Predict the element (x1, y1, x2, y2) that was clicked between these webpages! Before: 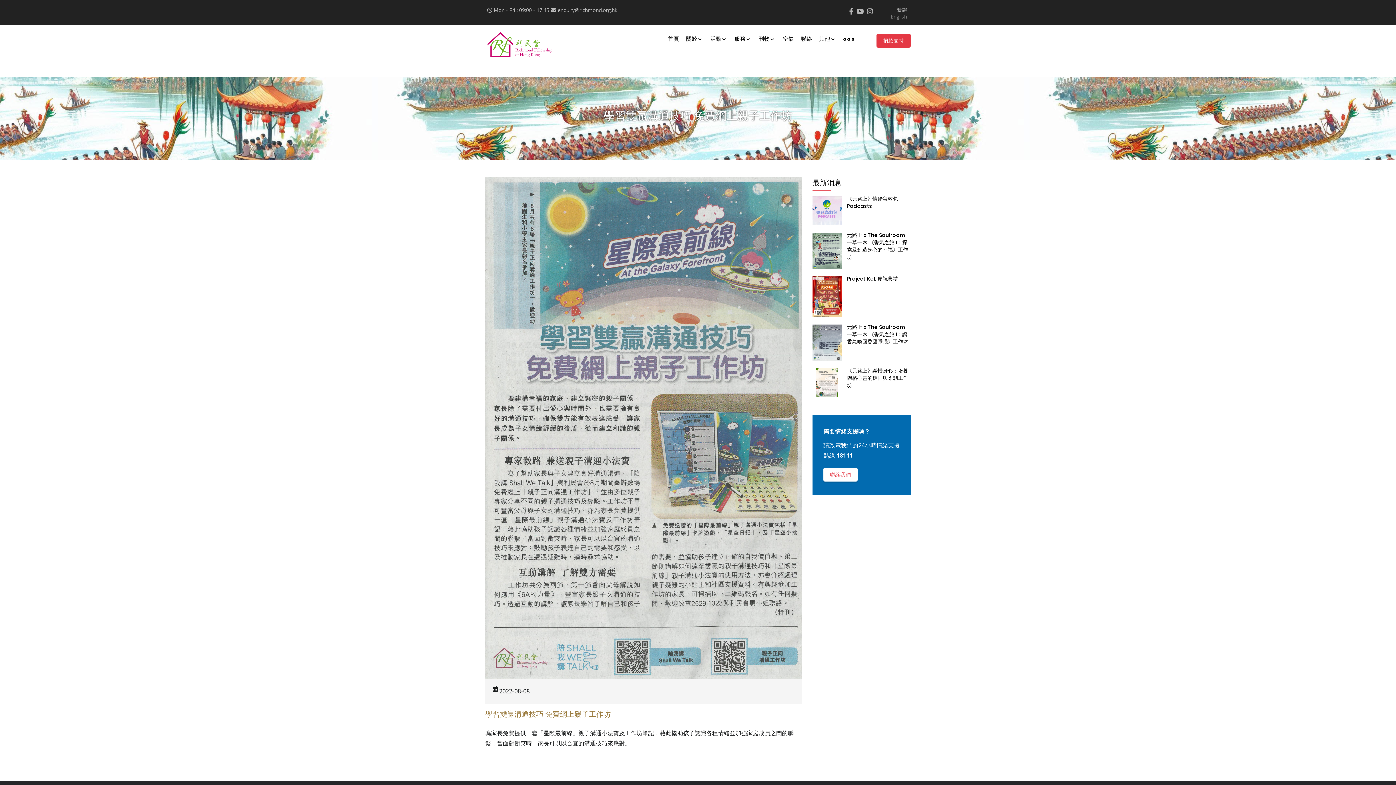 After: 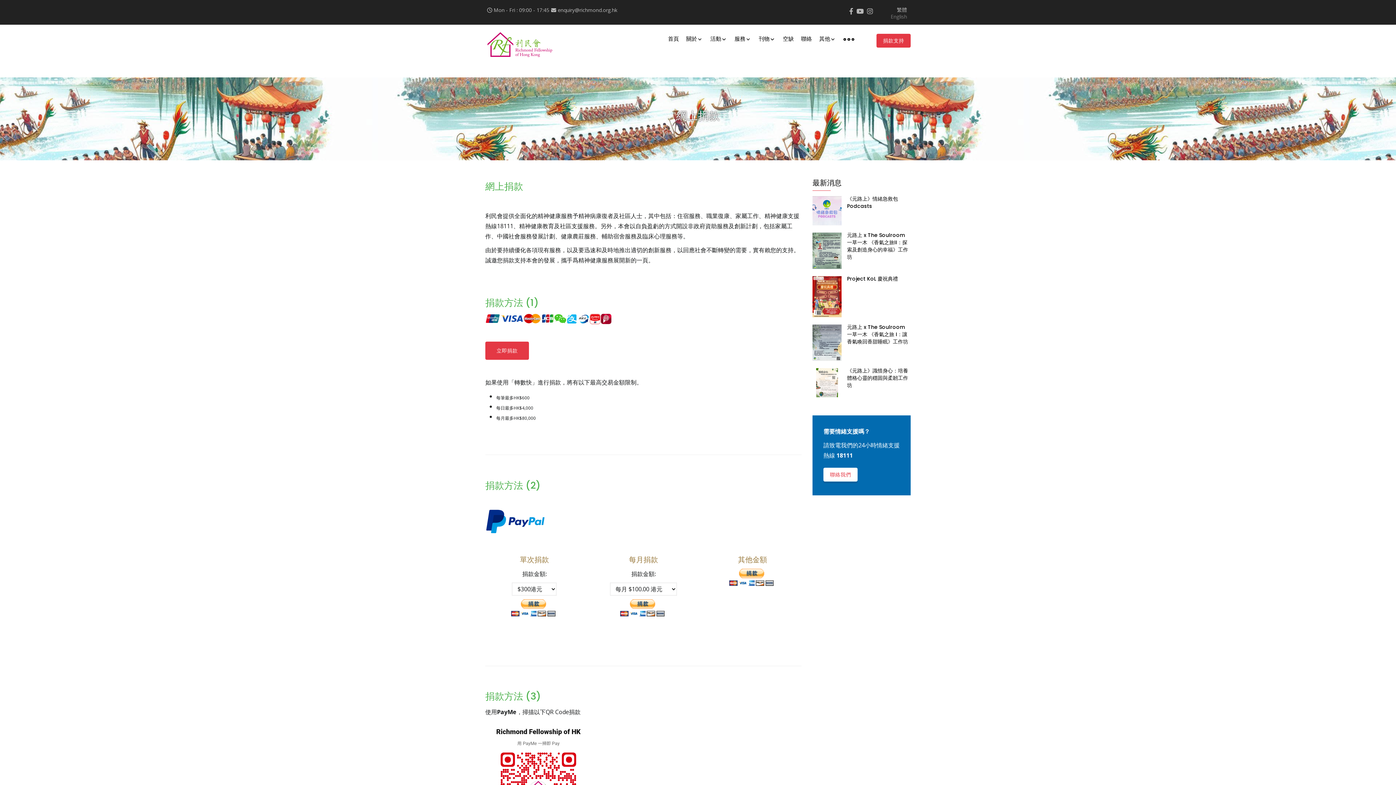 Action: bbox: (876, 33, 910, 47) label: 捐款支持